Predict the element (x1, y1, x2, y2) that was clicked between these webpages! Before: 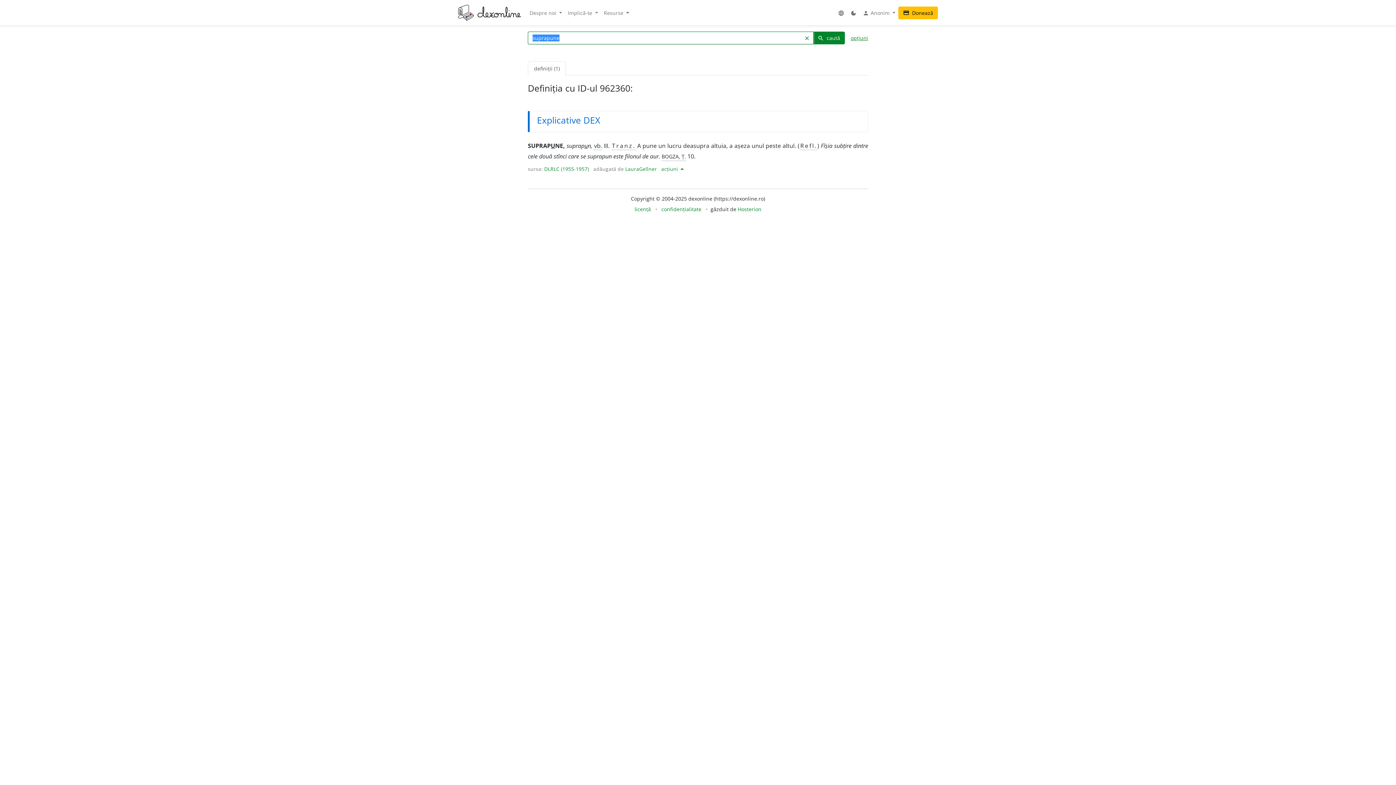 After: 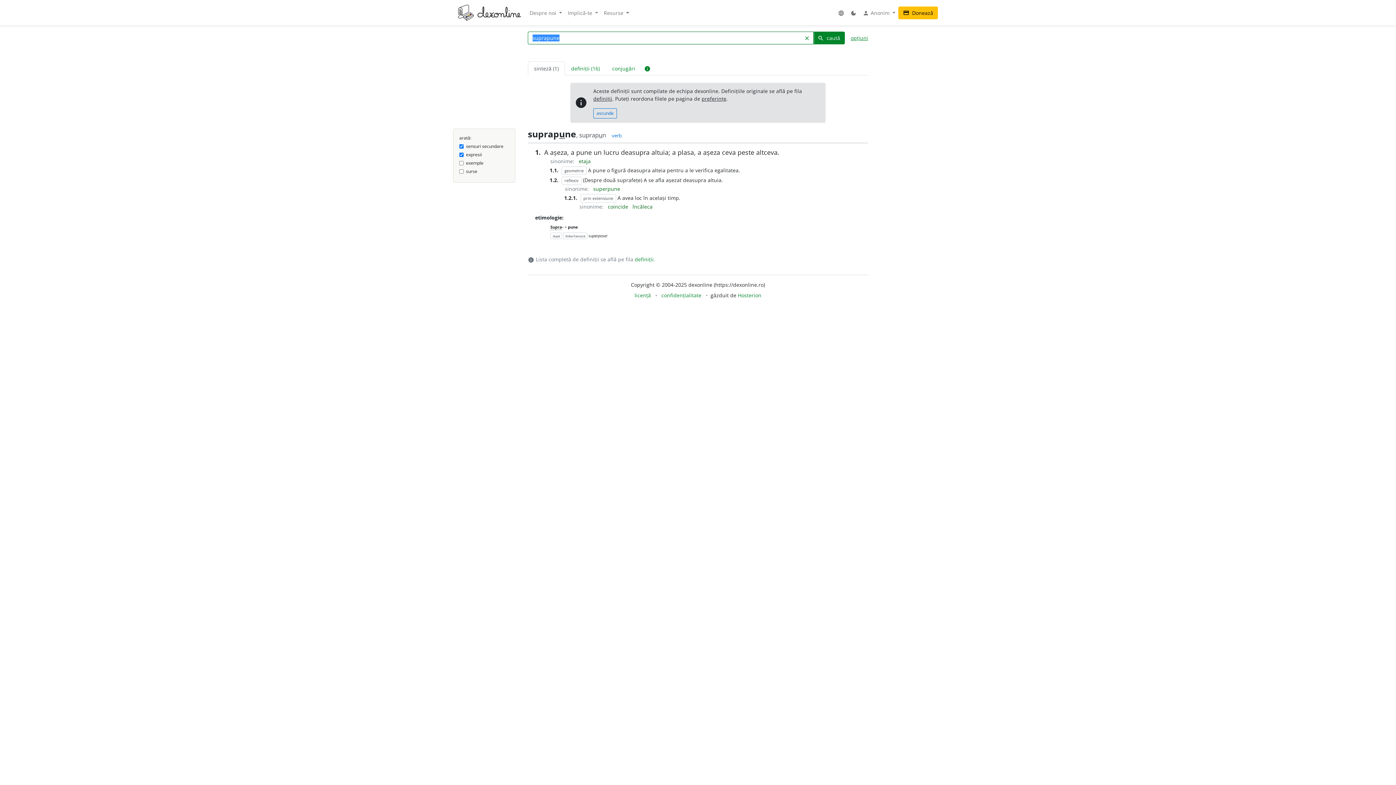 Action: label: search caută bbox: (813, 31, 845, 44)